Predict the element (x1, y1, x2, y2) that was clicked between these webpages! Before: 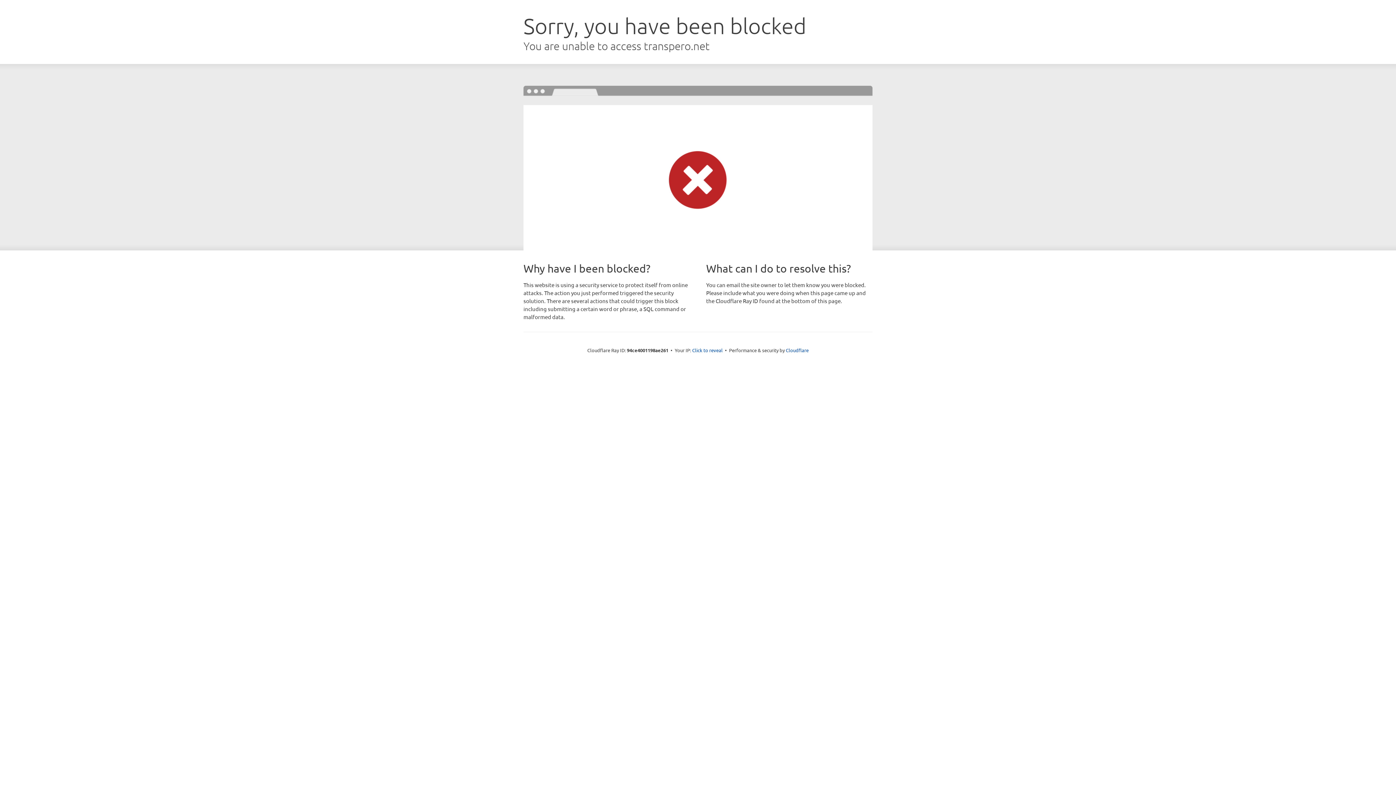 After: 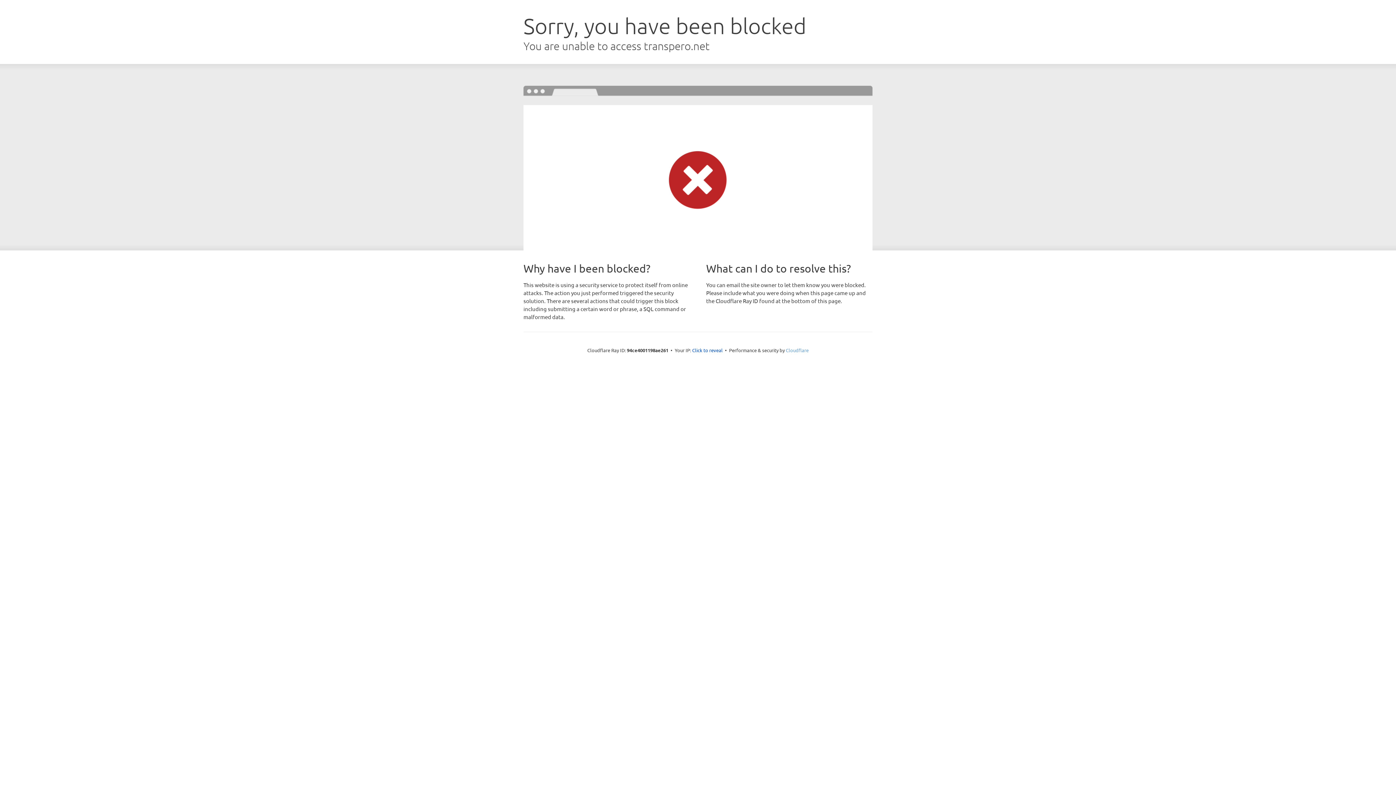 Action: bbox: (786, 347, 808, 353) label: Cloudflare